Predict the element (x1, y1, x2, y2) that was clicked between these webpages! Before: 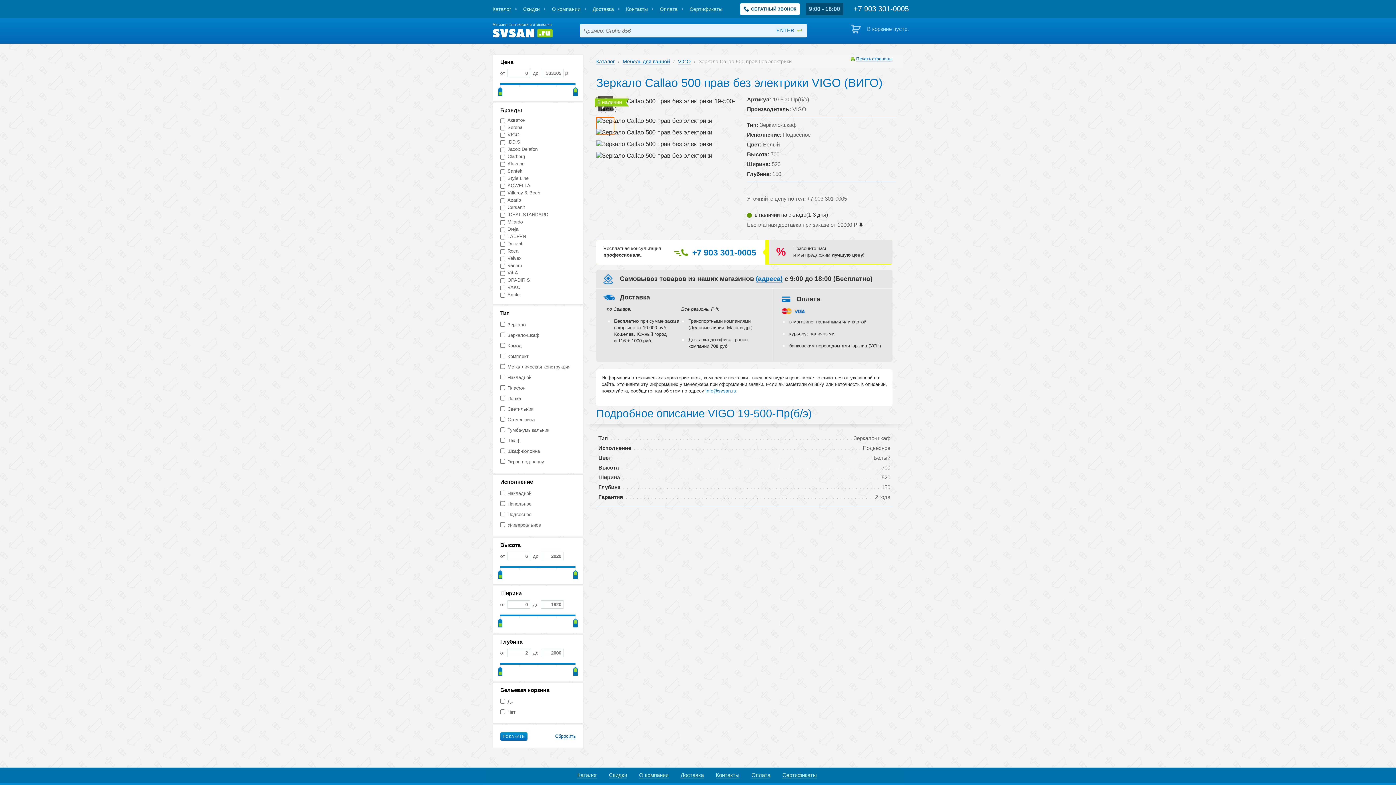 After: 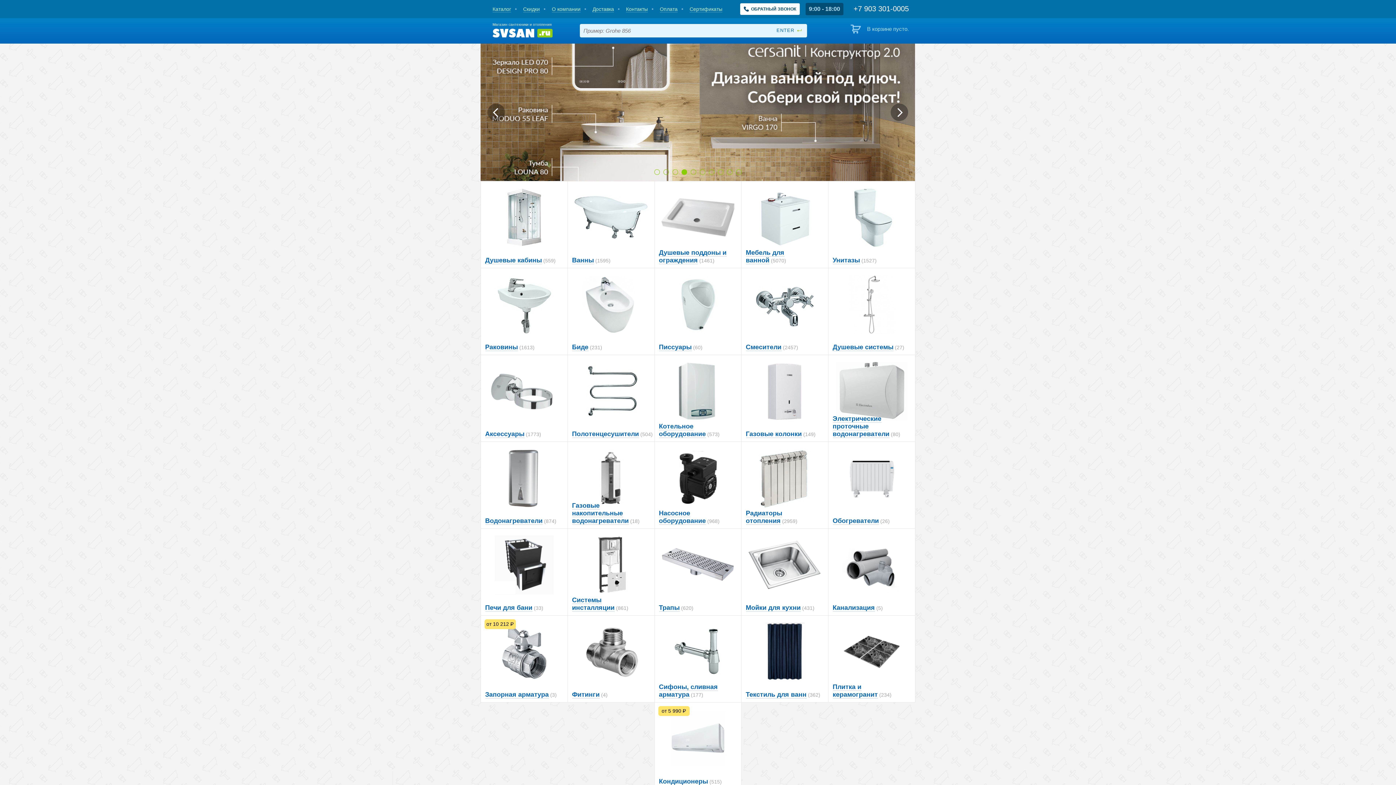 Action: label: Магазин сантехники и отопления bbox: (492, 22, 552, 37)